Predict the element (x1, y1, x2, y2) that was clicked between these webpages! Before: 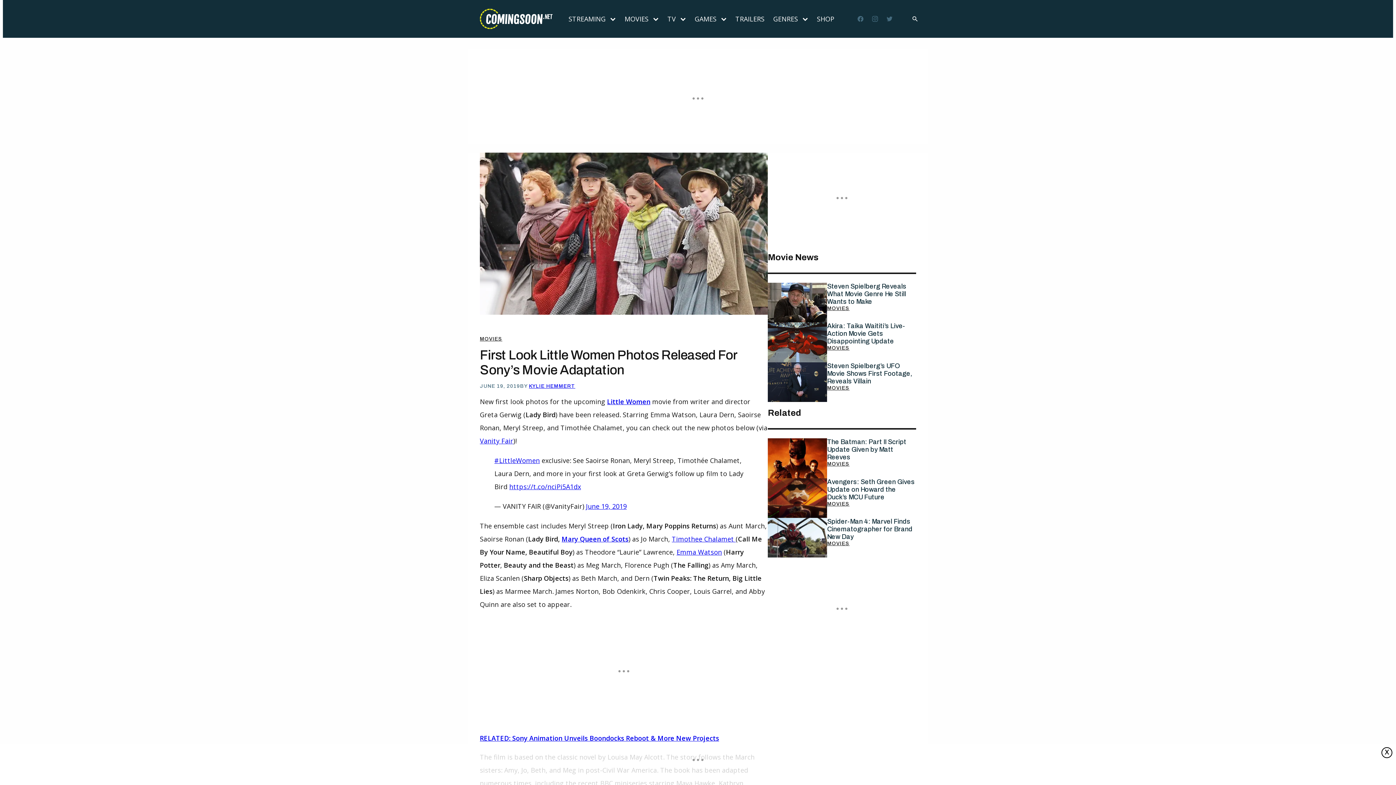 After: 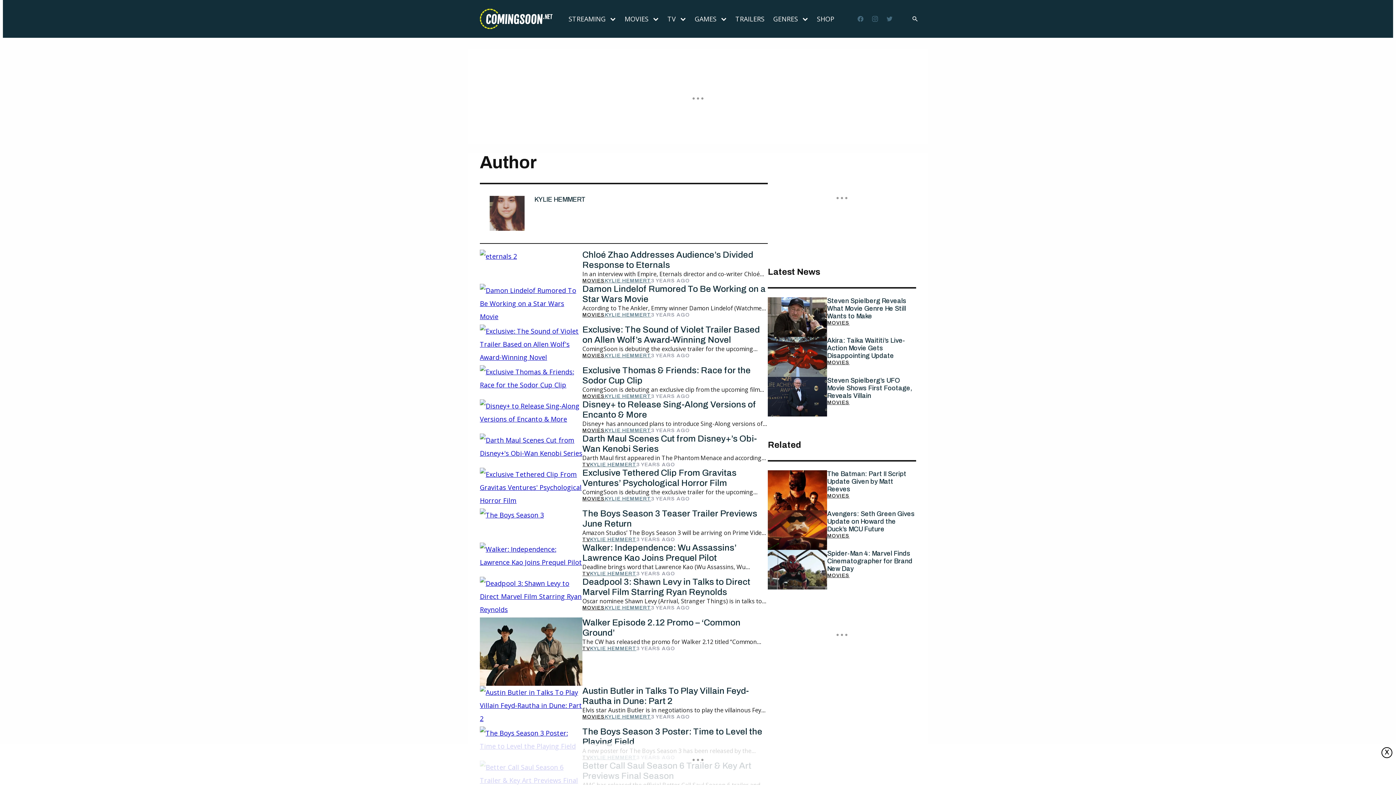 Action: label: KYLIE HEMMERT bbox: (529, 383, 575, 388)